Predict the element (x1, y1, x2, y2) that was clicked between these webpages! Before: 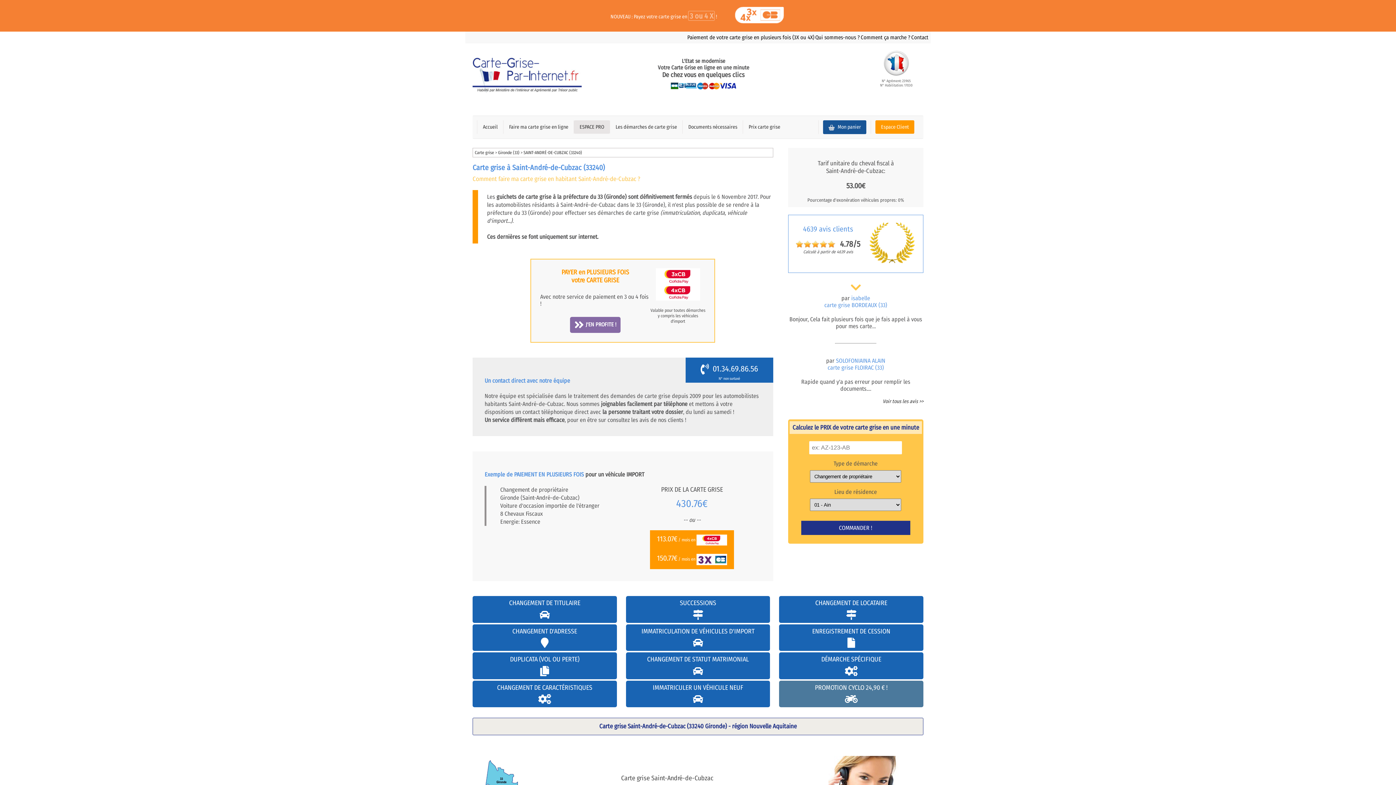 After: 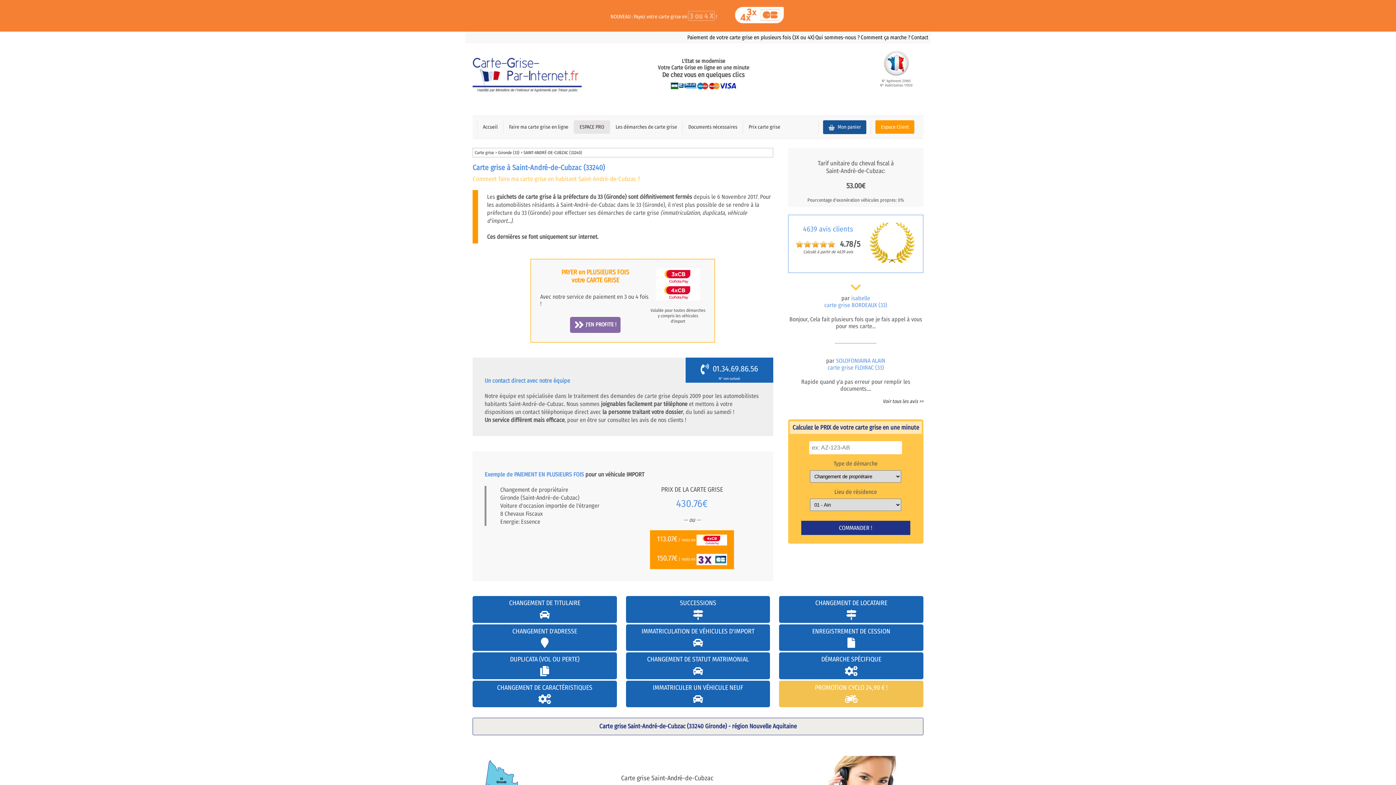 Action: bbox: (523, 150, 582, 155) label: SAINT-ANDRÉ-DE-CUBZAC (33240)